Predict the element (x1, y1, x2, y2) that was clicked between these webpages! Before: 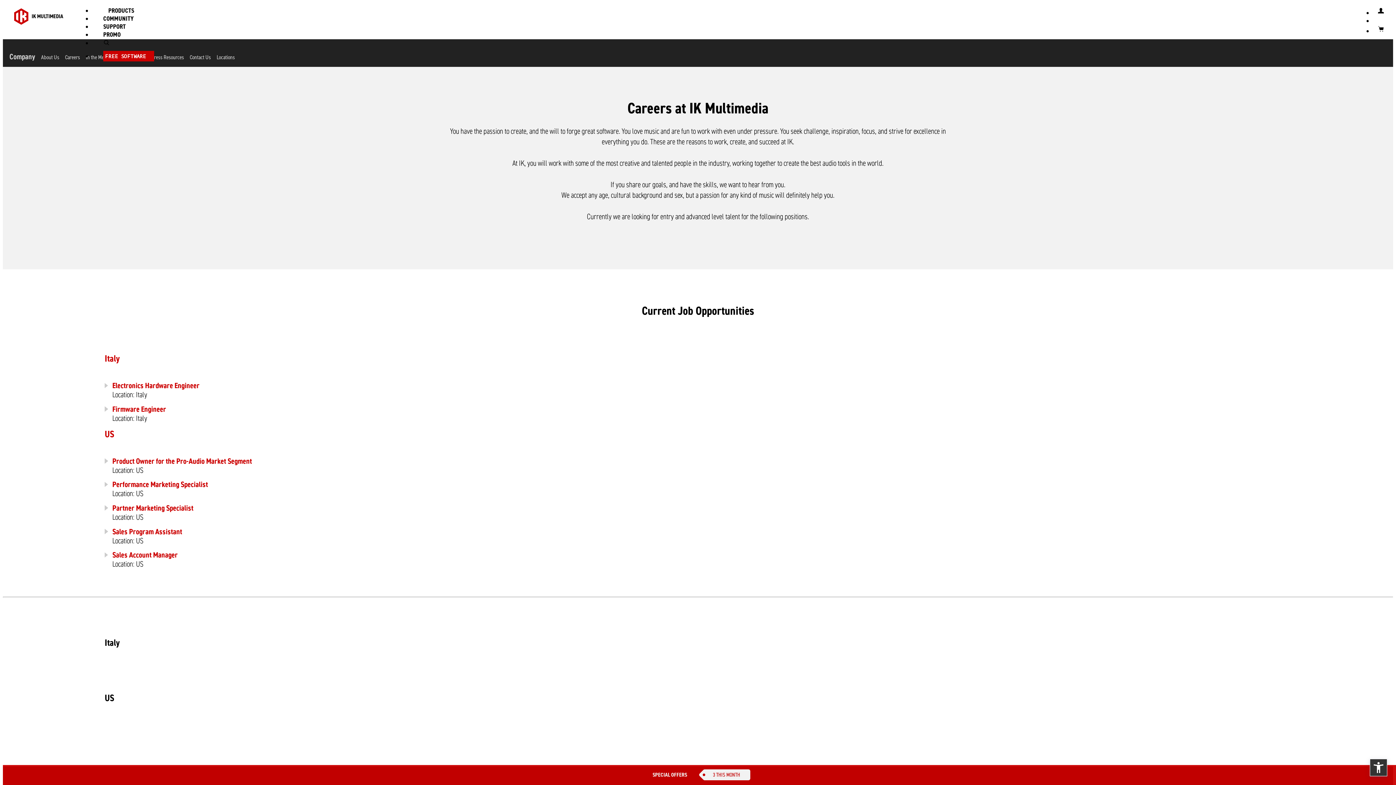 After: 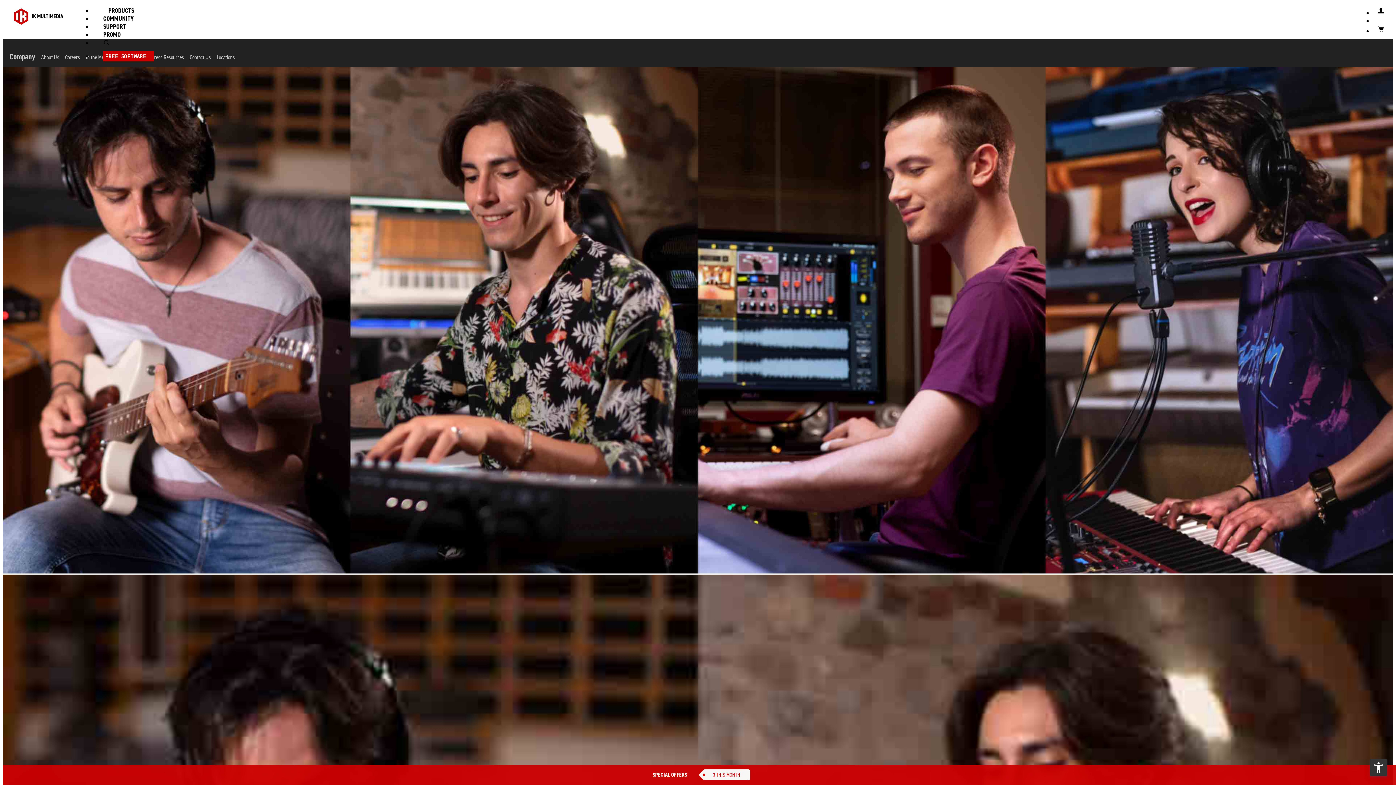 Action: label: About Us bbox: (38, 51, 62, 63)